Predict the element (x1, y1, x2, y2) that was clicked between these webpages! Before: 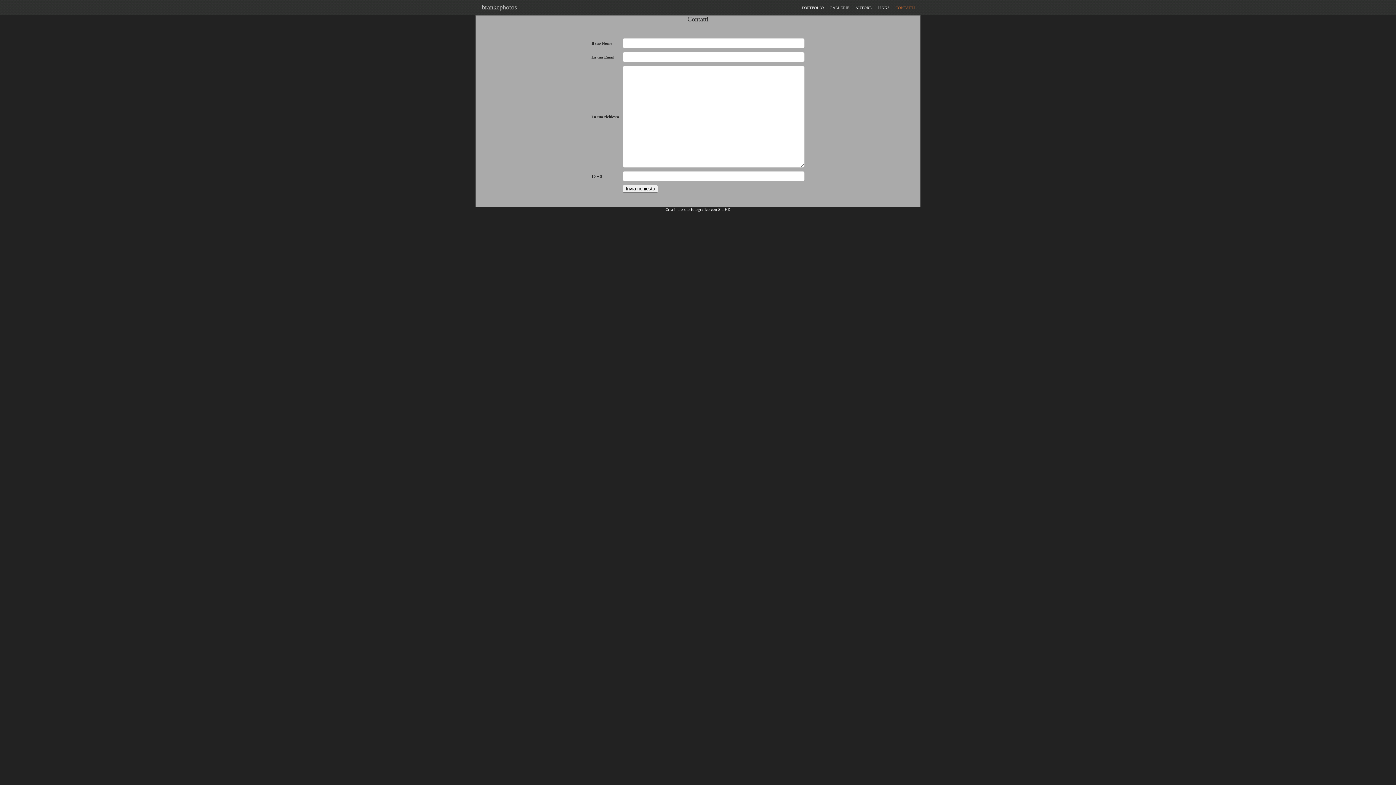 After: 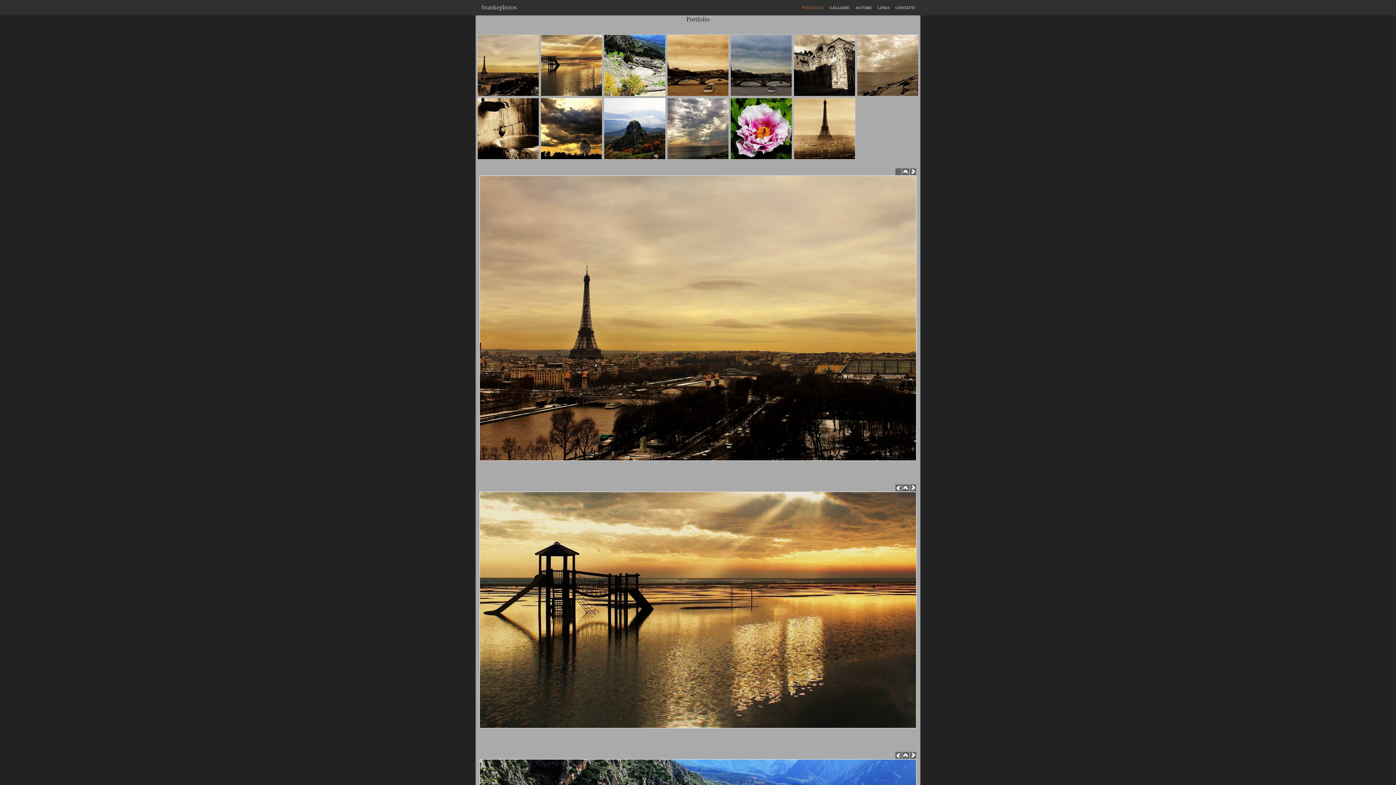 Action: label: PORTFOLIO bbox: (802, 5, 824, 9)